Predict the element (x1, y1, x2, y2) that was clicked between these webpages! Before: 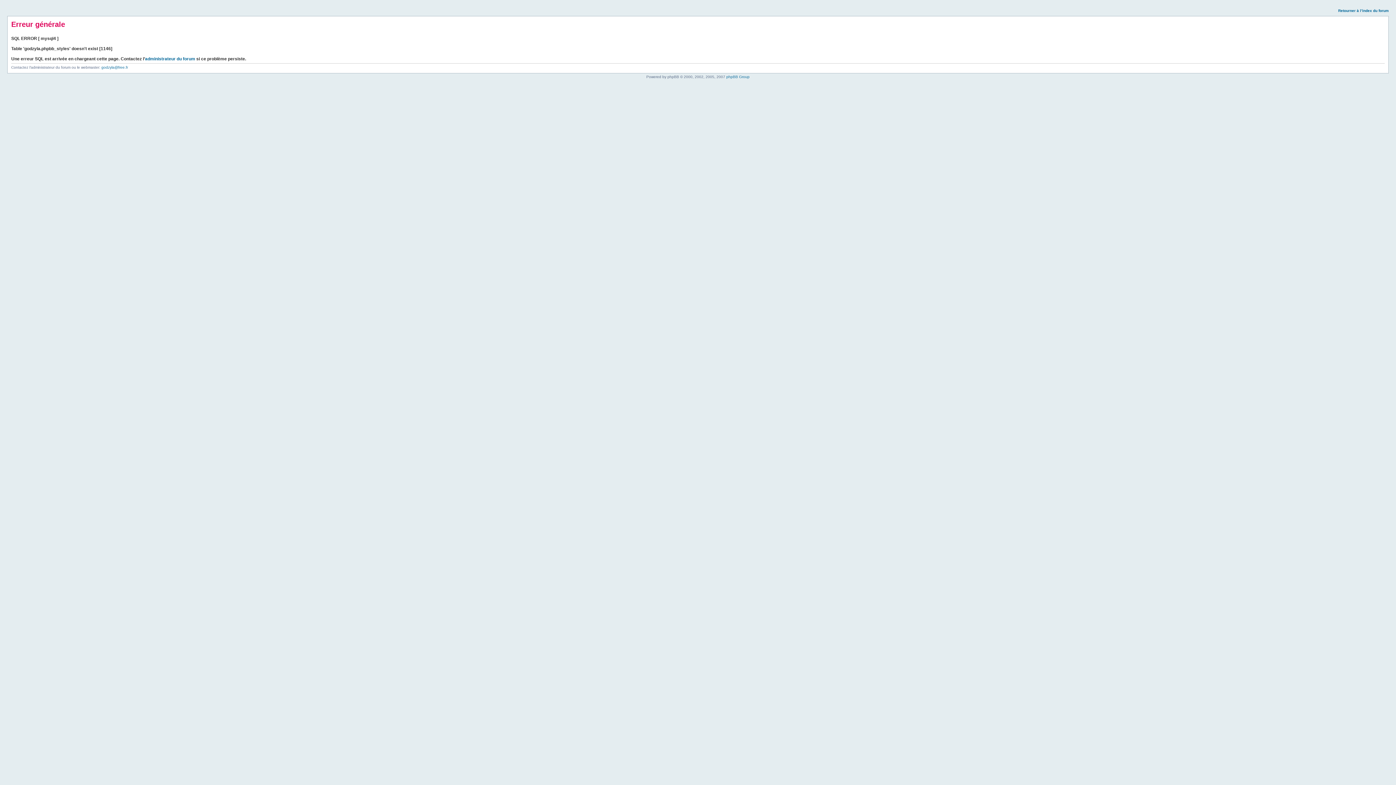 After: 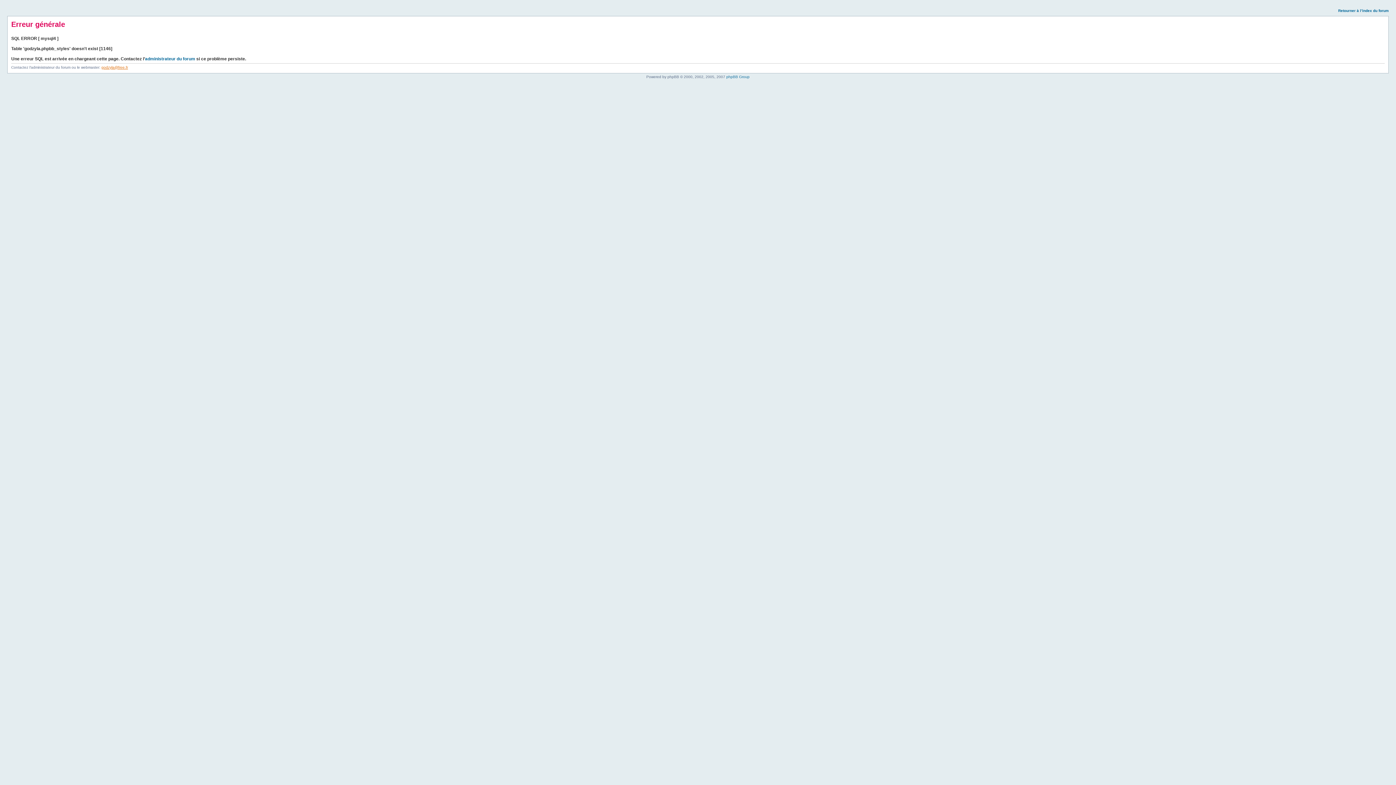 Action: bbox: (101, 65, 128, 69) label: godzyla@free.fr